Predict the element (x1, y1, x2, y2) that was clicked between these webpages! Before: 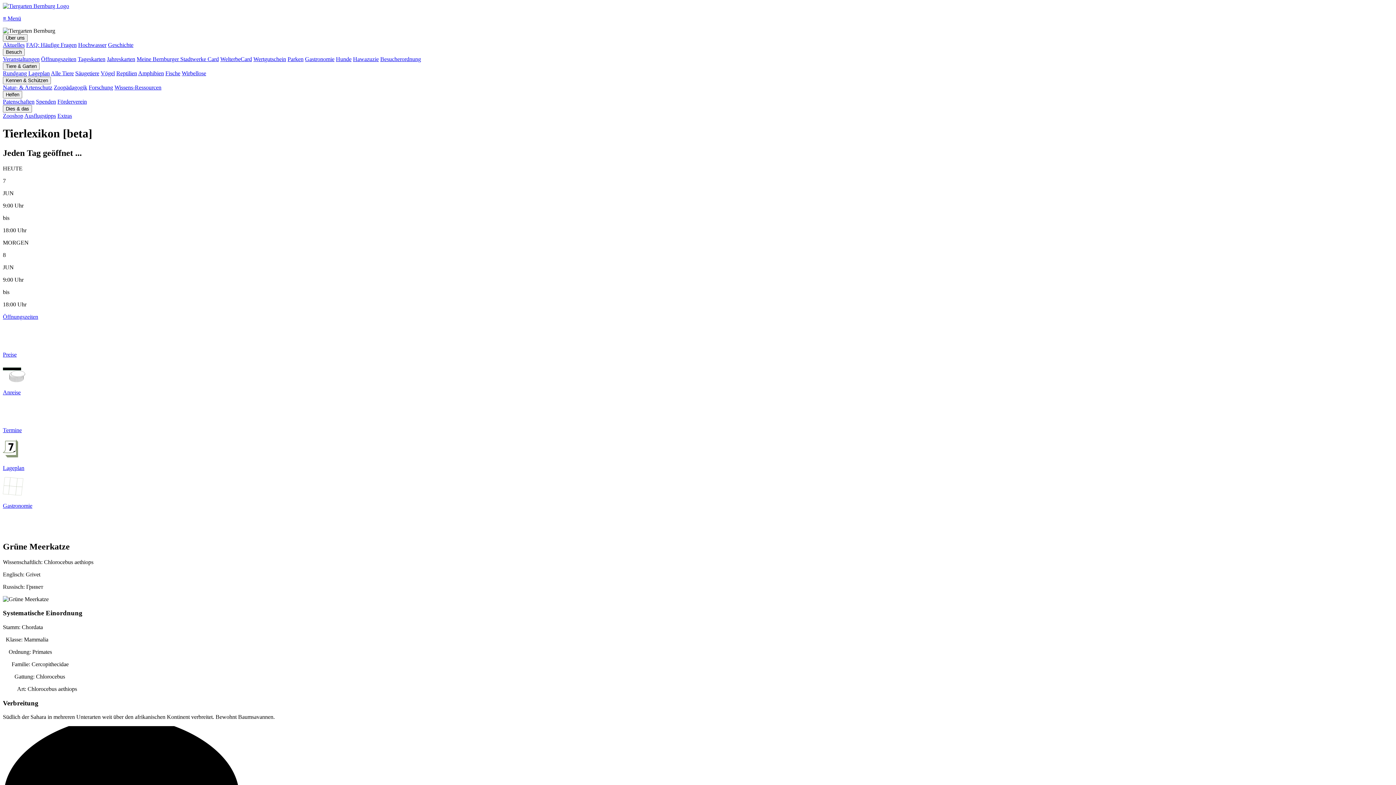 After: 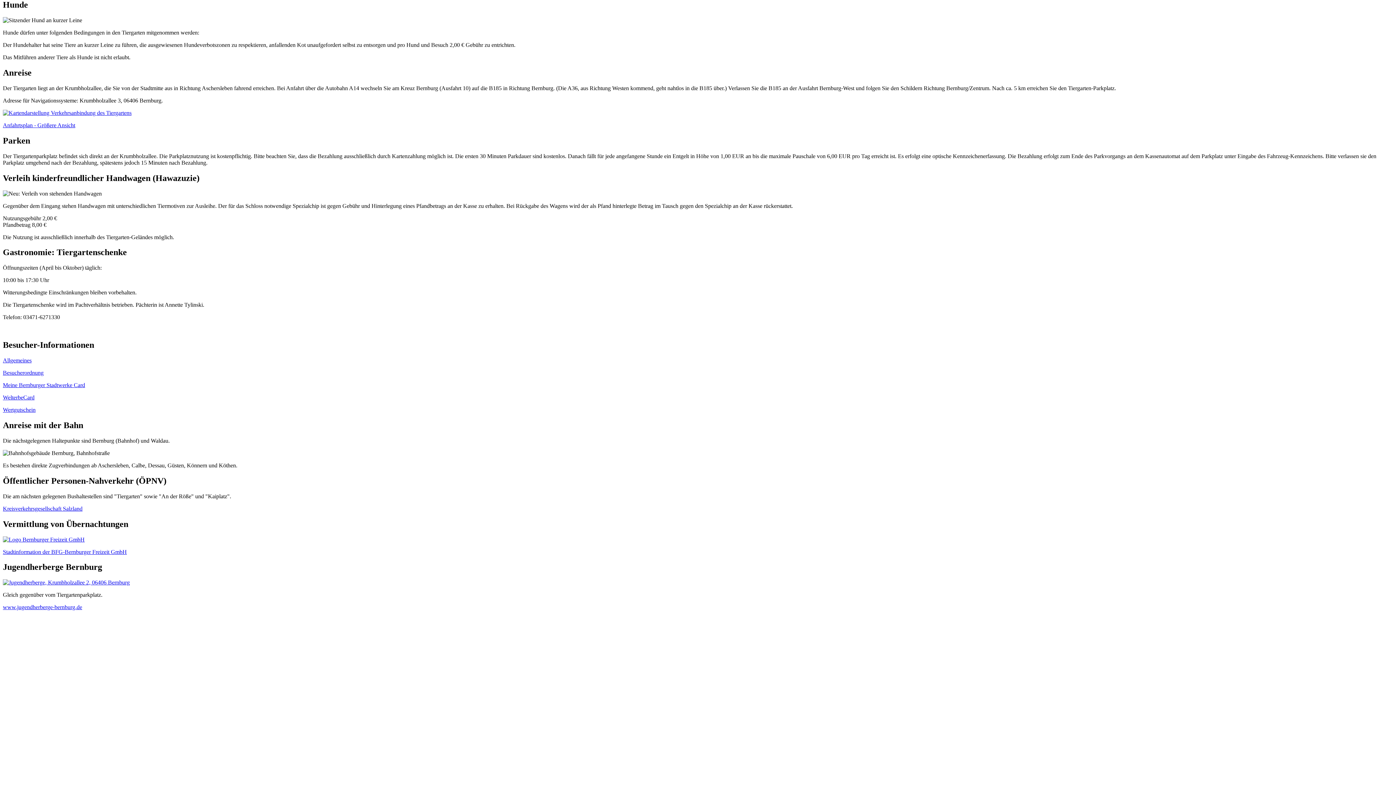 Action: label: Hunde bbox: (336, 56, 351, 62)